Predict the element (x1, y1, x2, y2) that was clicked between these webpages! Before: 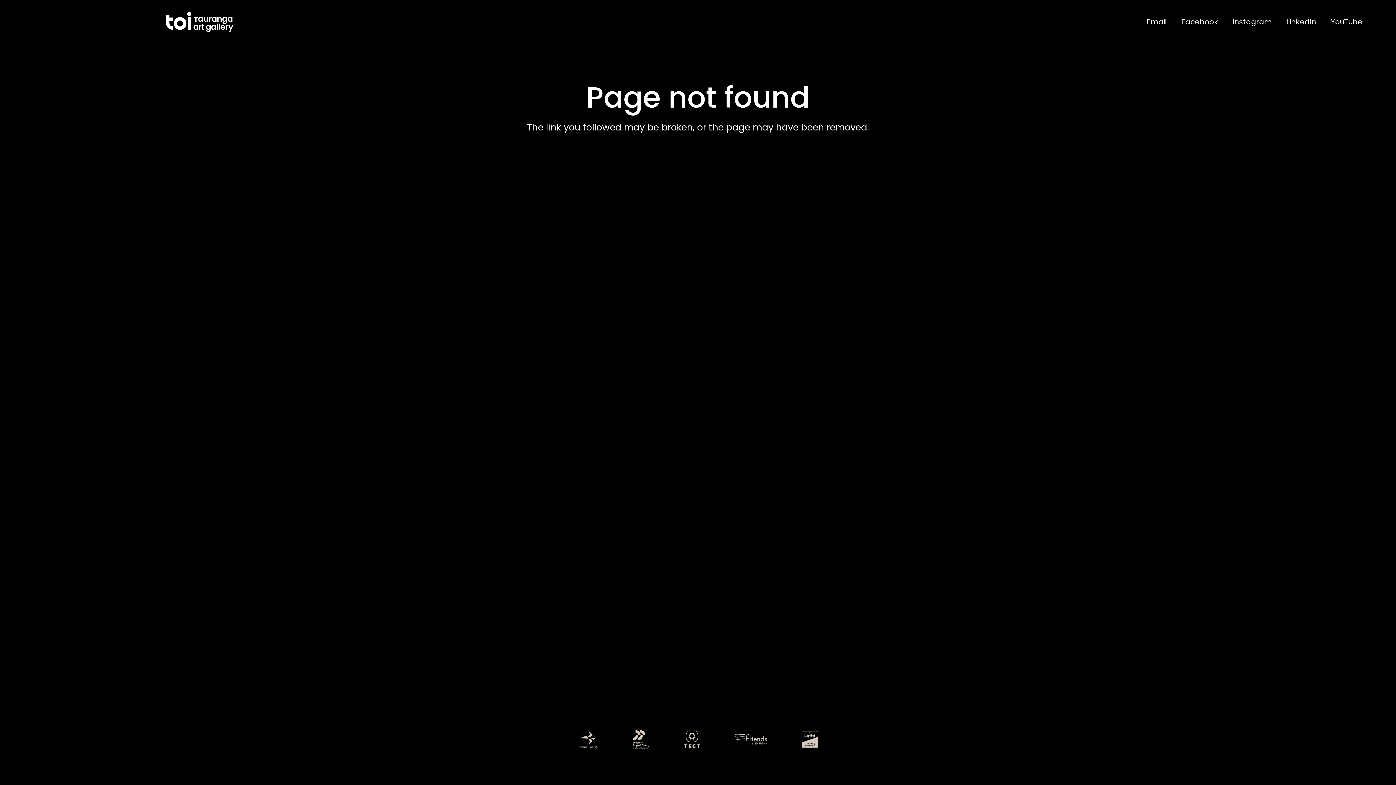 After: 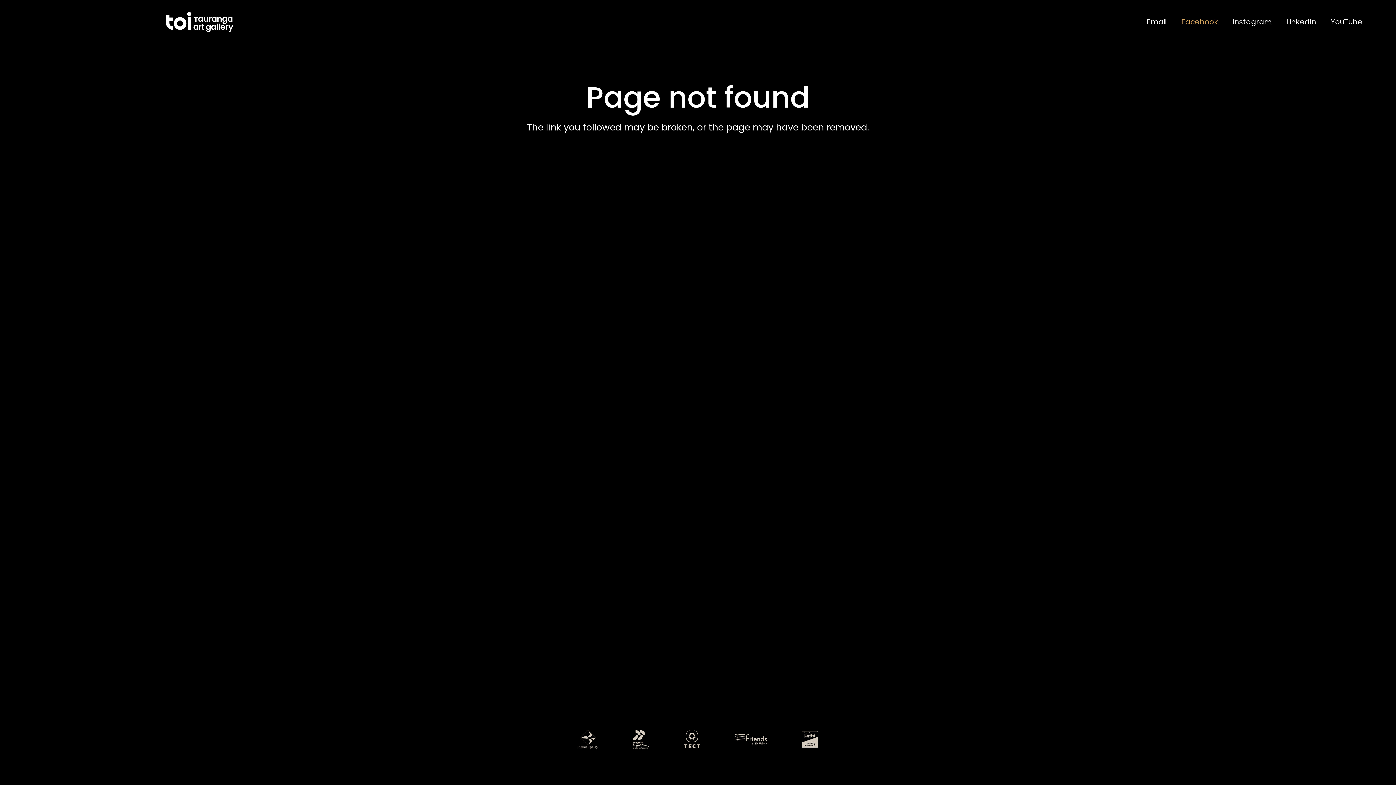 Action: label: Facebook bbox: (1174, 0, 1225, 43)